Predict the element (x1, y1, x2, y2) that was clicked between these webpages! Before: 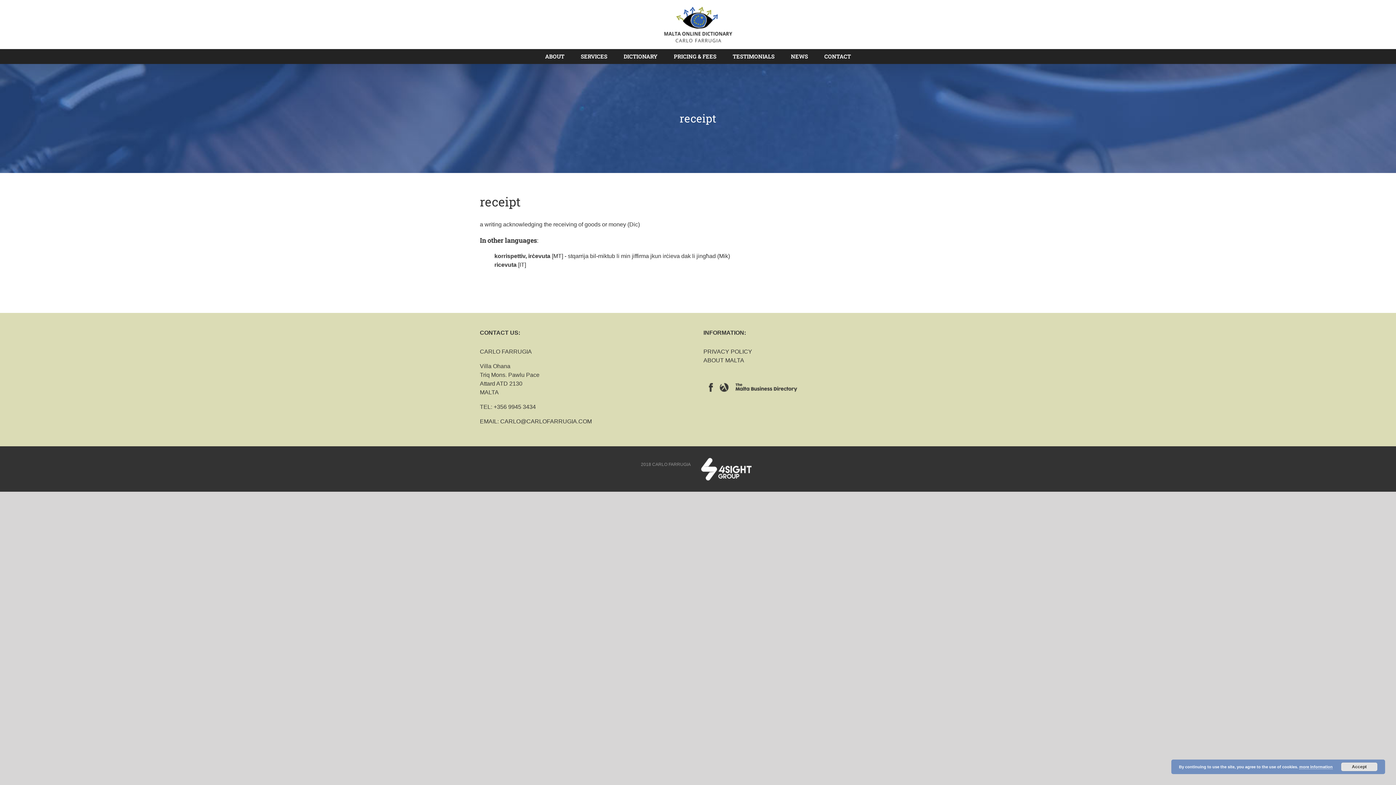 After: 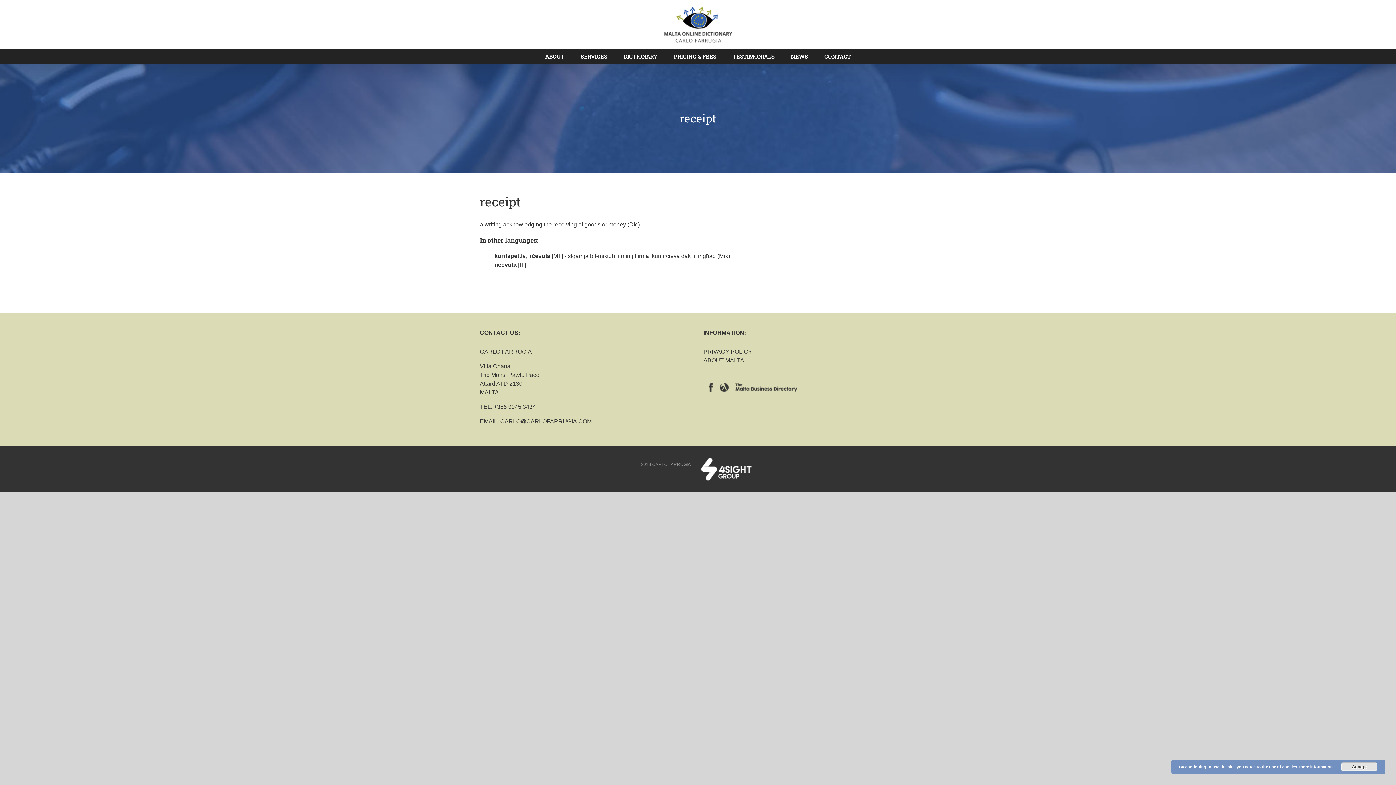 Action: bbox: (691, 462, 755, 467)